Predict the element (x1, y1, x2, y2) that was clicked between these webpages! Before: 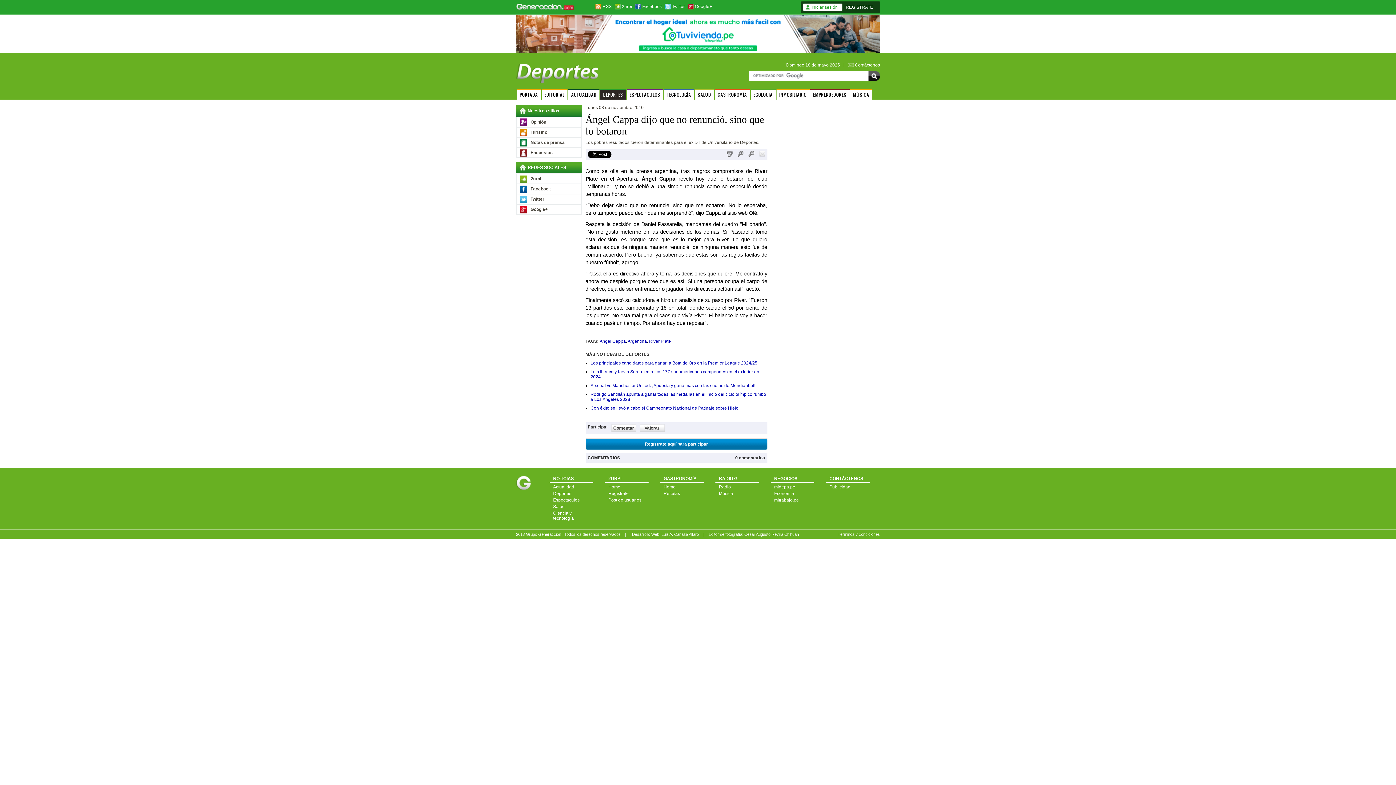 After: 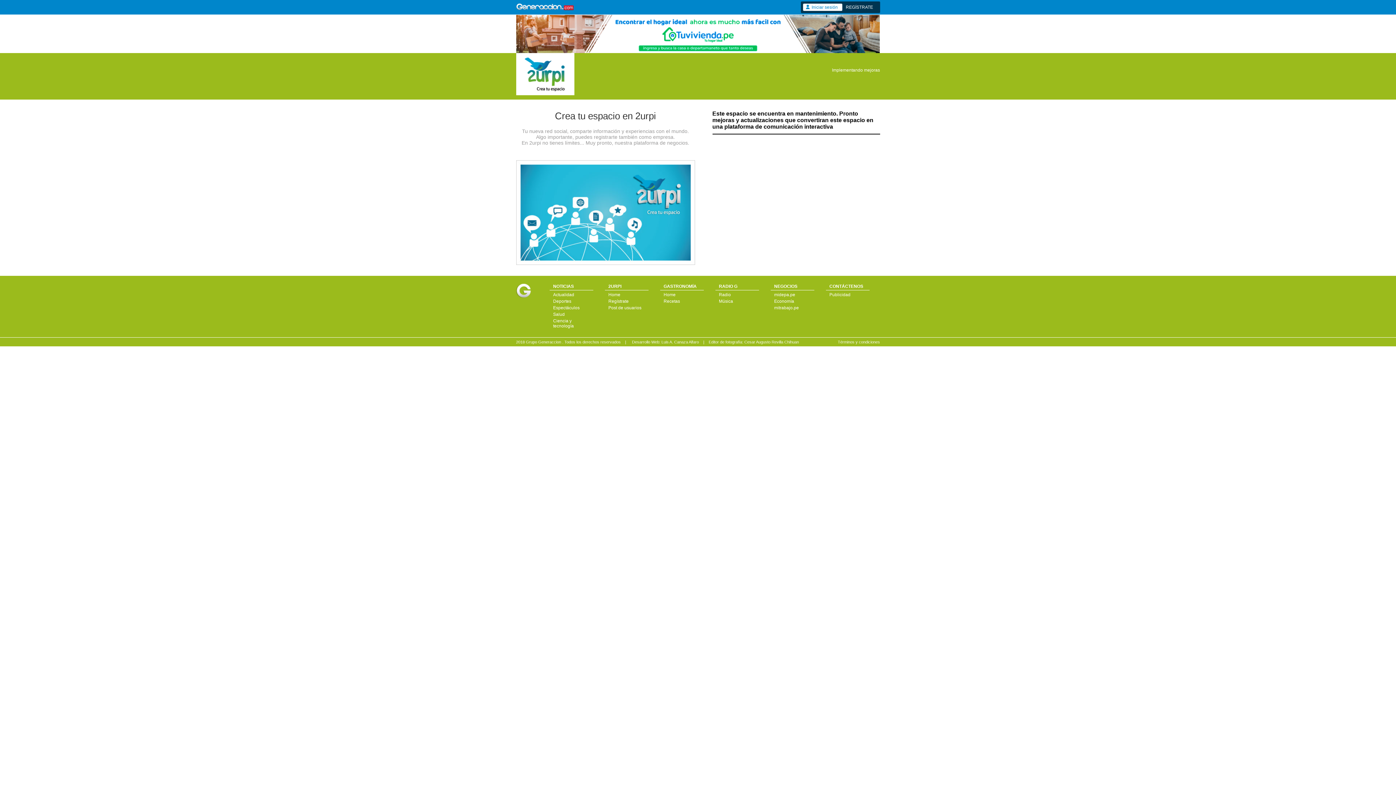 Action: label: Regístrate bbox: (608, 491, 628, 496)